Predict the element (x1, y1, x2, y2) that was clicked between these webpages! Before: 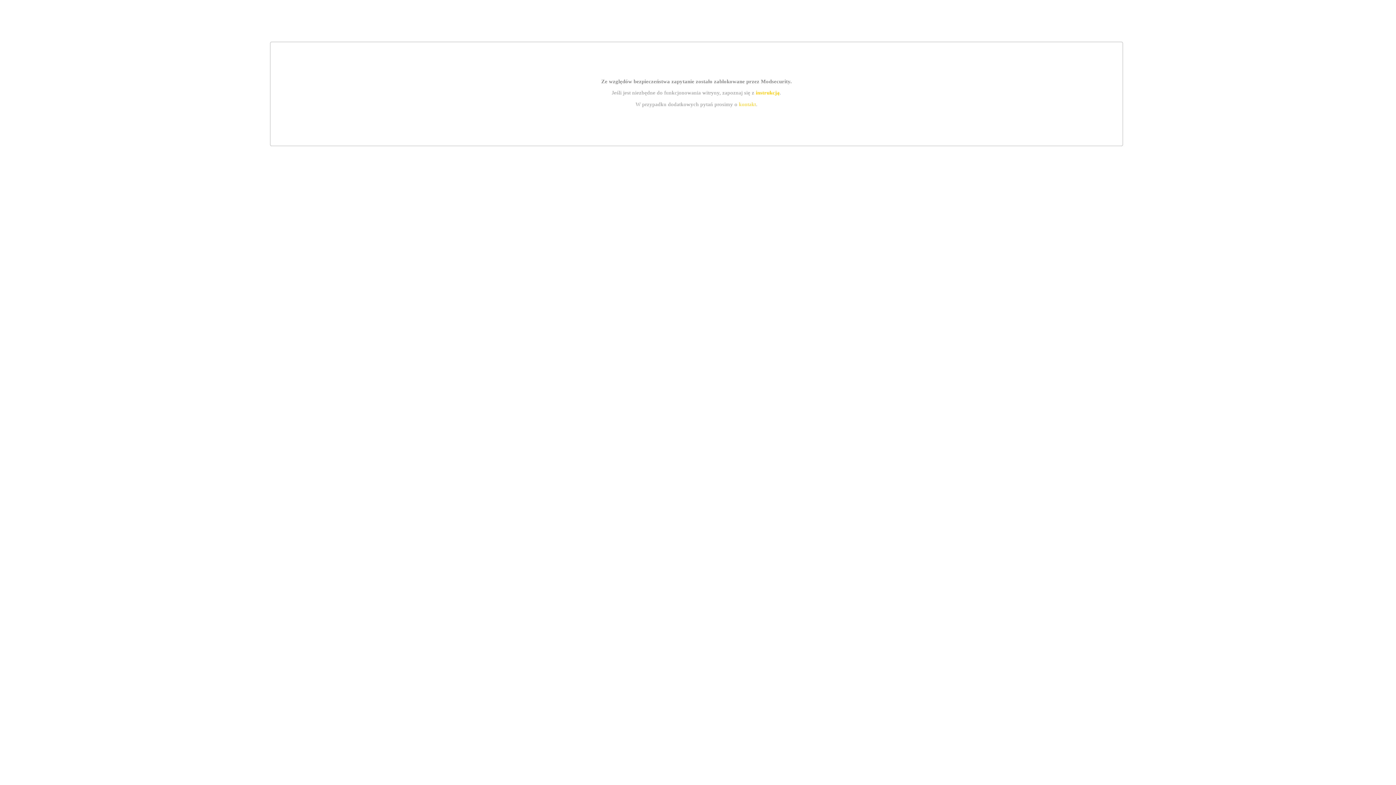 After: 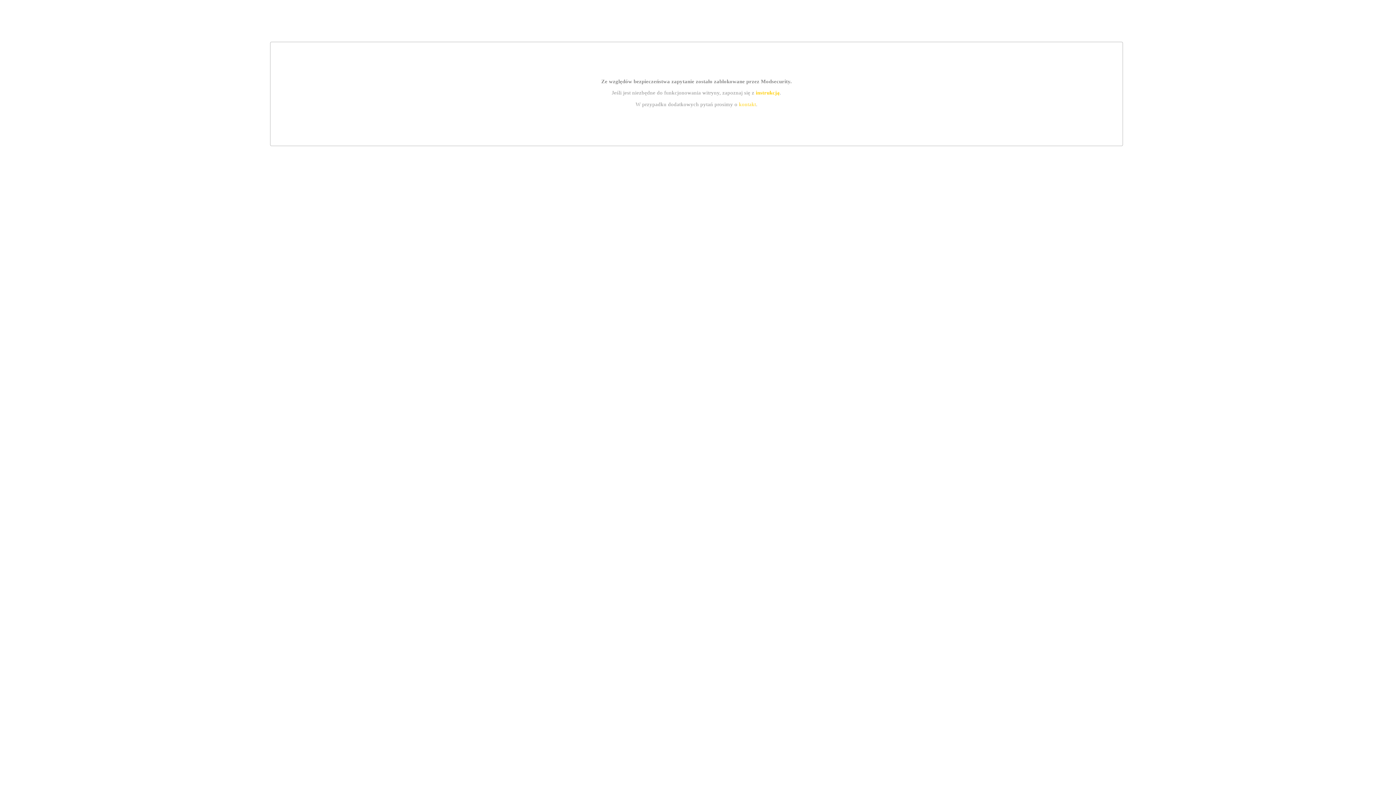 Action: bbox: (755, 89, 779, 95) label: instrukcją